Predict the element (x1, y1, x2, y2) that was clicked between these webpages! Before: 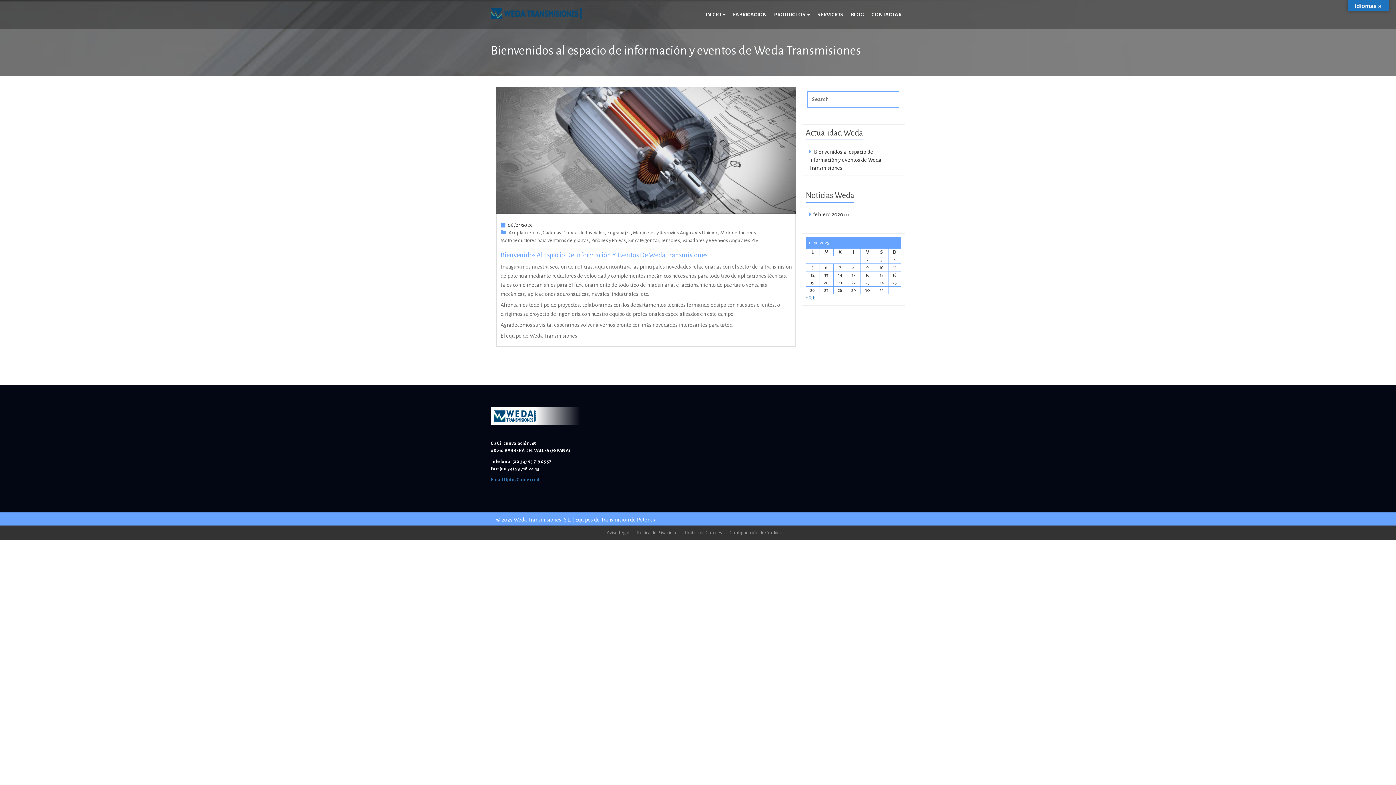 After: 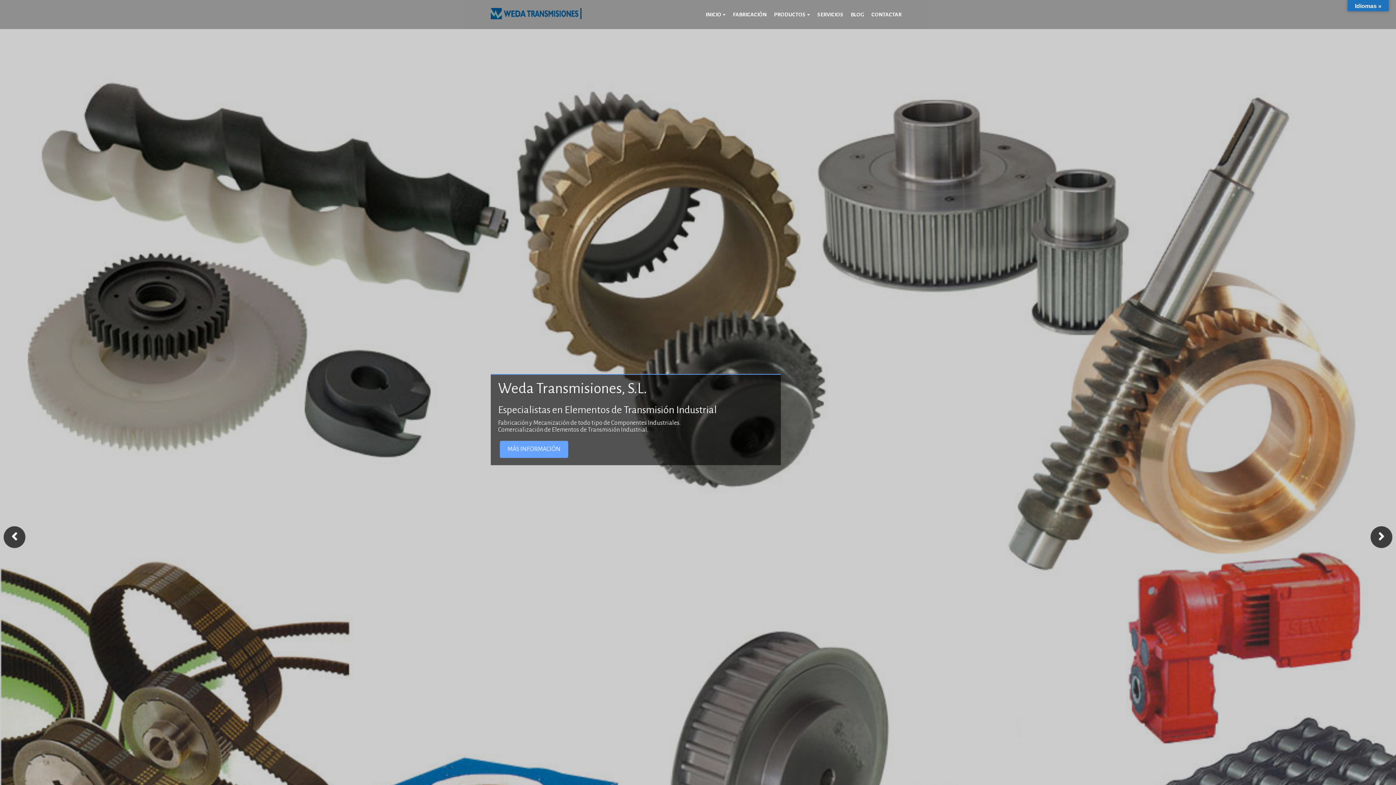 Action: label: INICIO  bbox: (702, 0, 729, 29)